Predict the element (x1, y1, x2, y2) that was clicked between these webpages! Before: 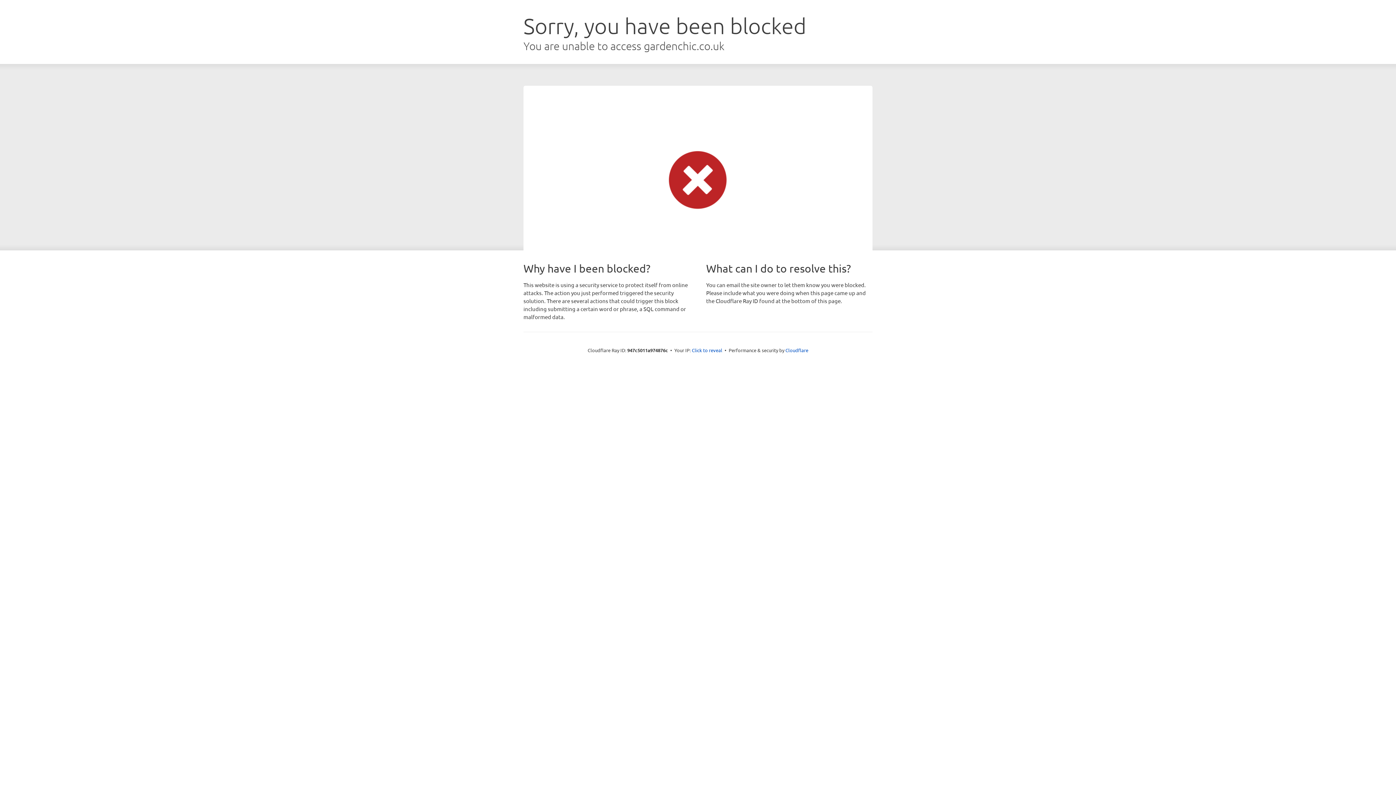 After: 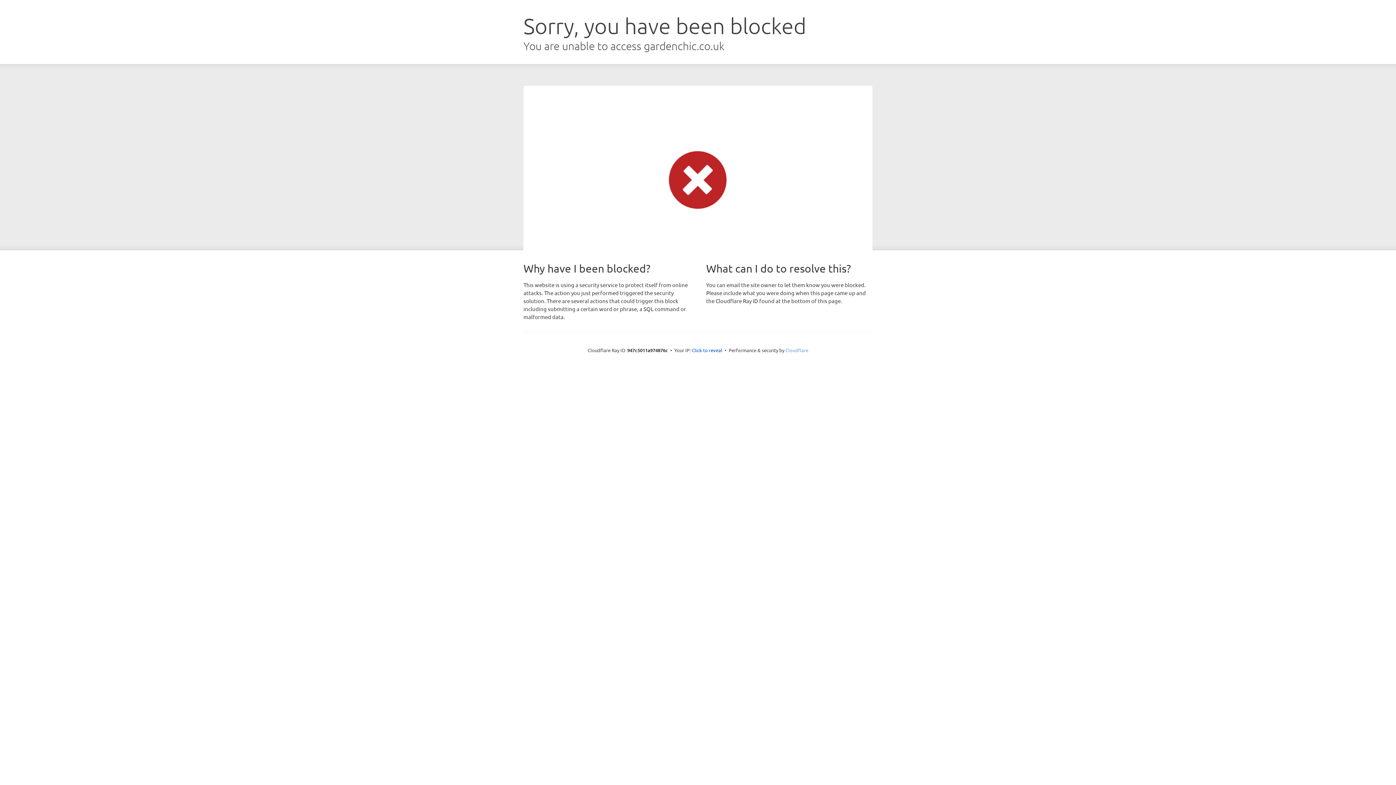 Action: bbox: (785, 347, 808, 353) label: Cloudflare